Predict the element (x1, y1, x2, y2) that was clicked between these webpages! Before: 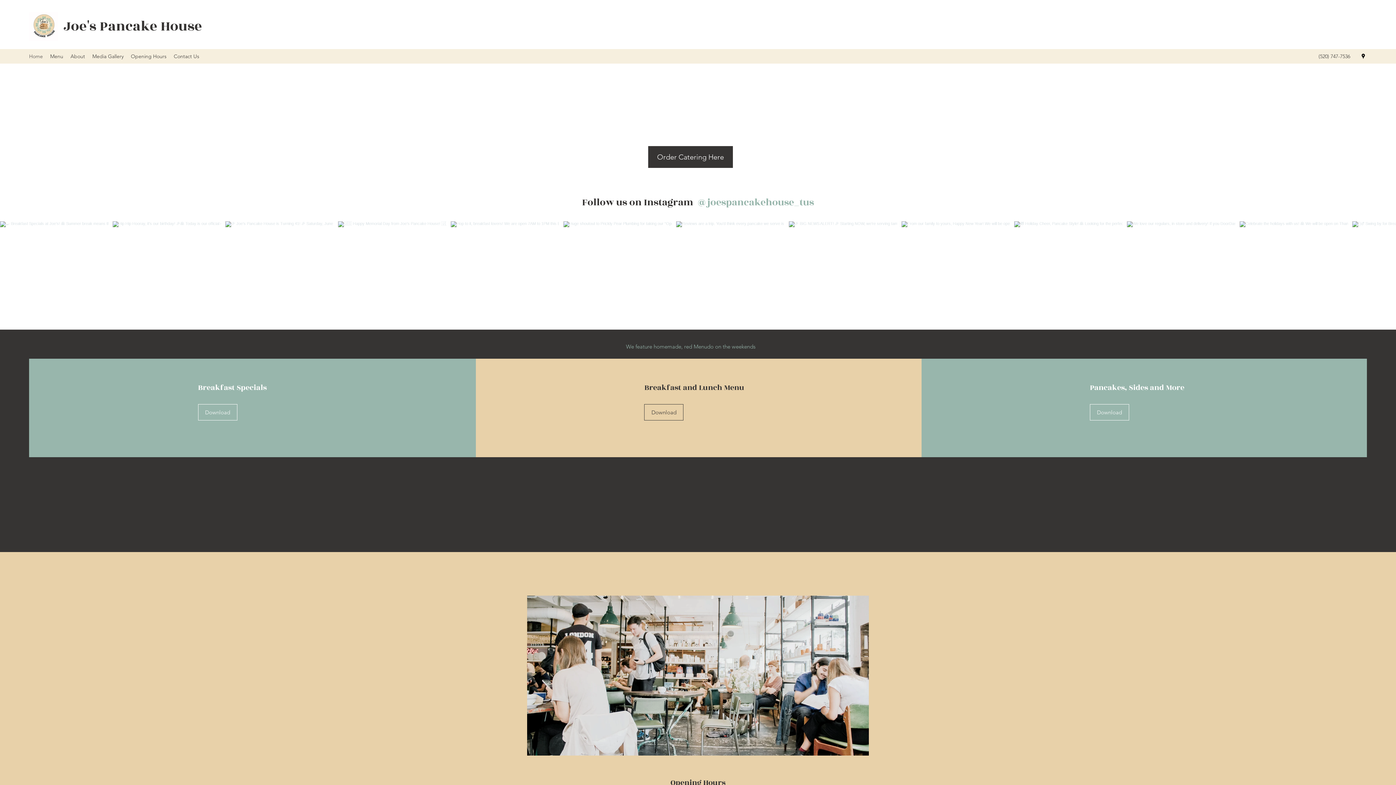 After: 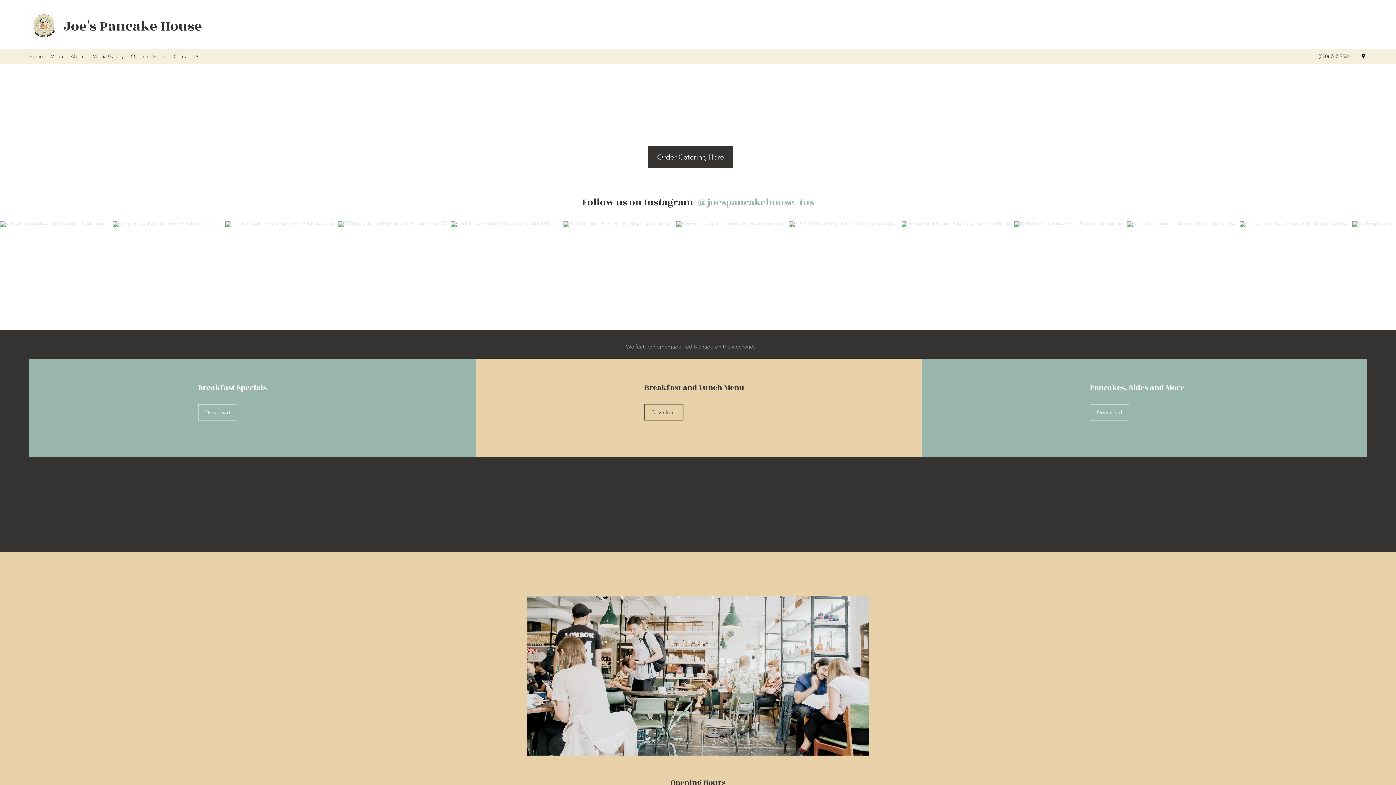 Action: label: Google Places bbox: (1360, 52, 1367, 60)